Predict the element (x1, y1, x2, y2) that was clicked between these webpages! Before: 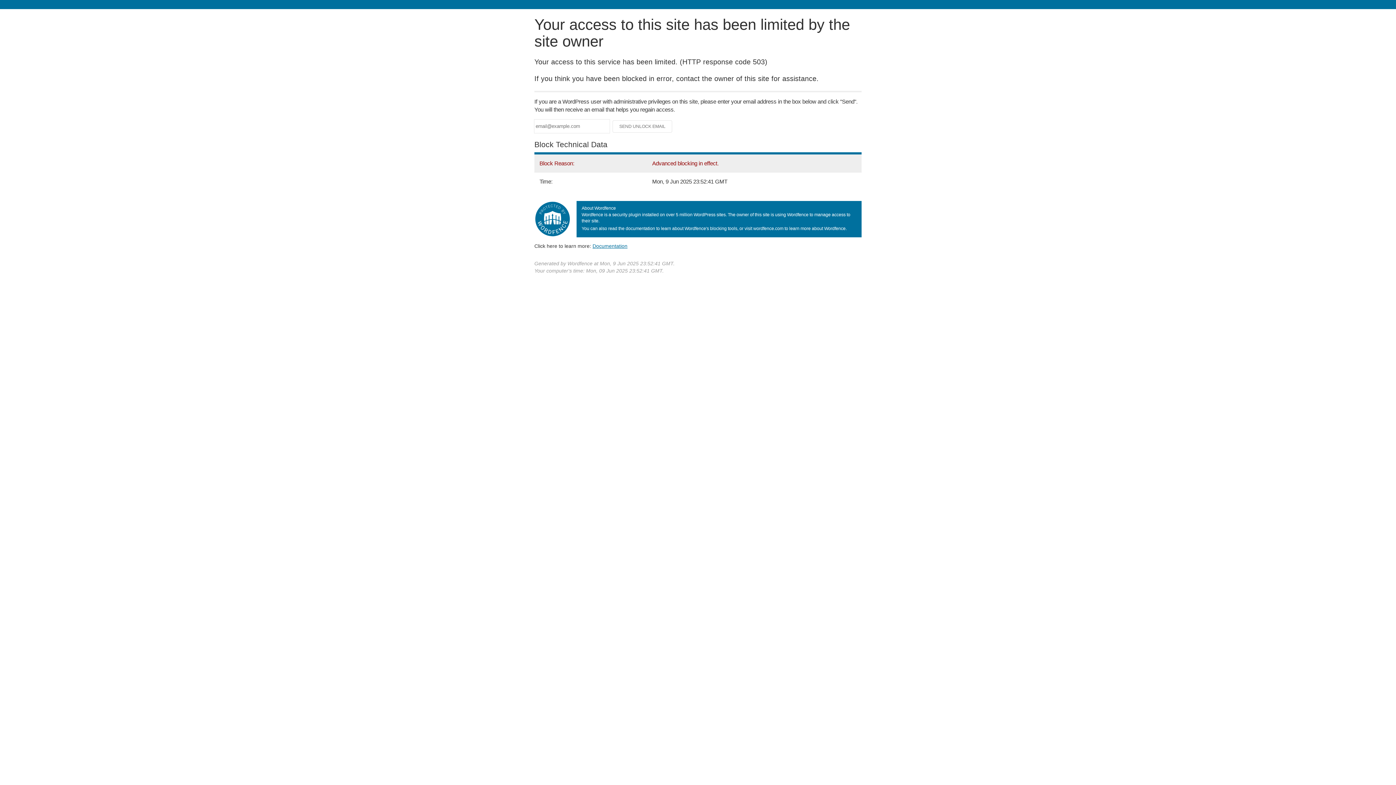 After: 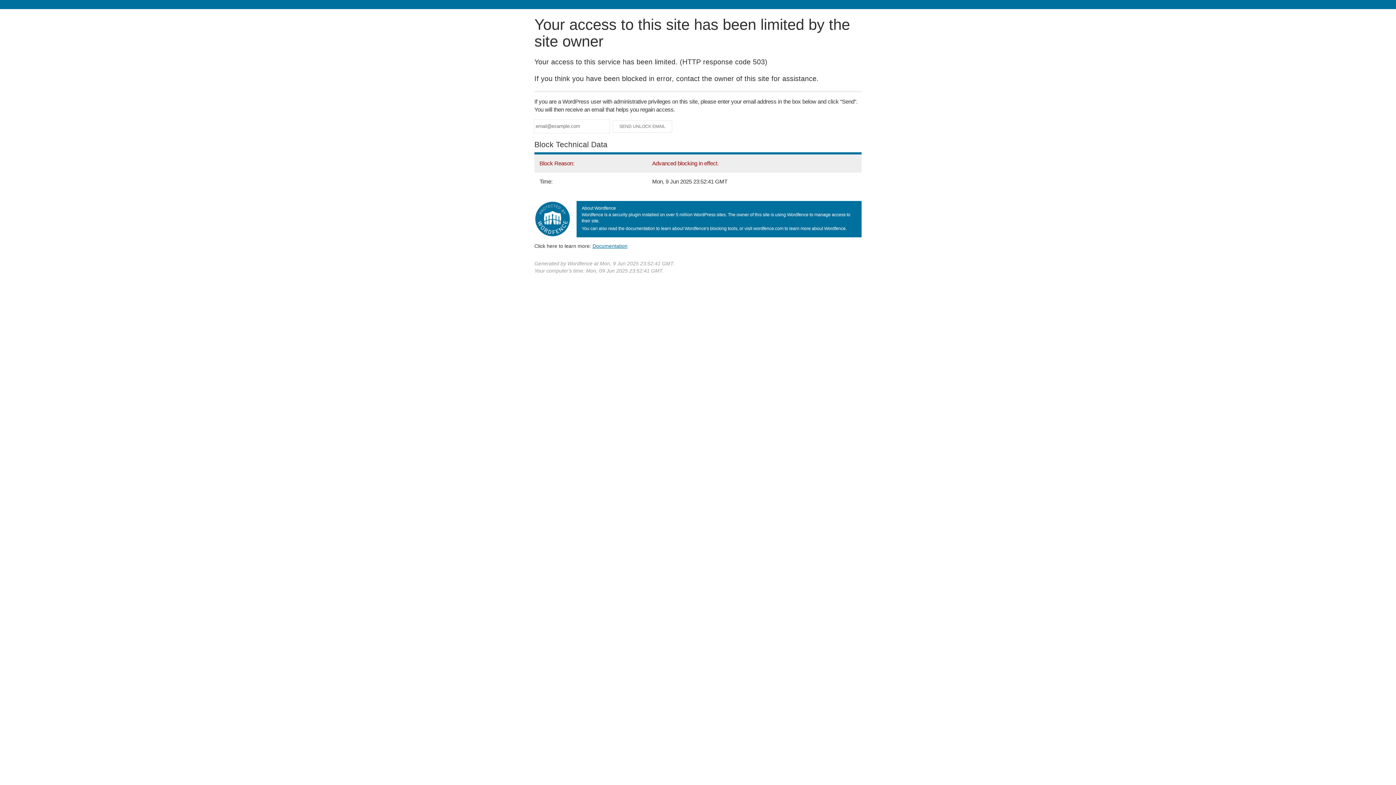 Action: label: Documentation bbox: (592, 243, 627, 248)